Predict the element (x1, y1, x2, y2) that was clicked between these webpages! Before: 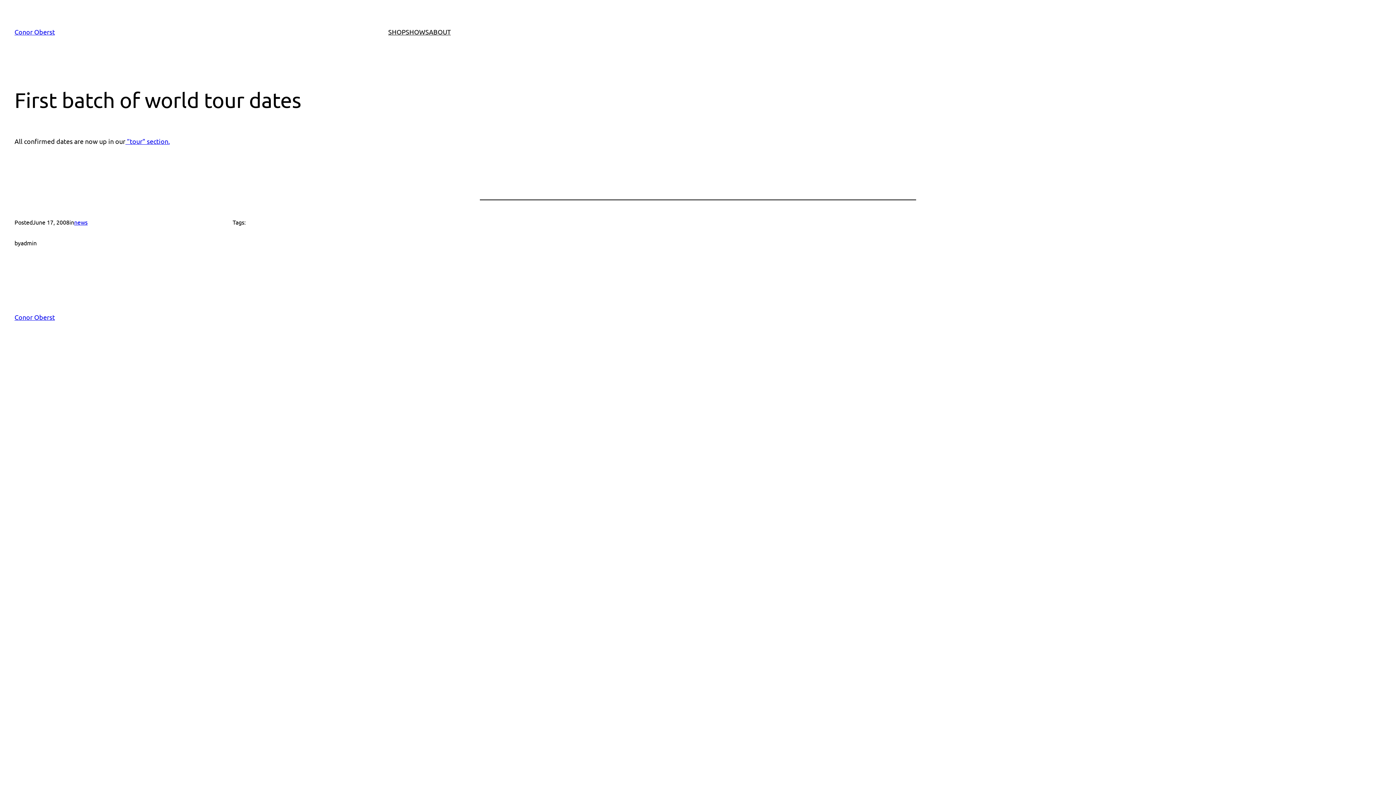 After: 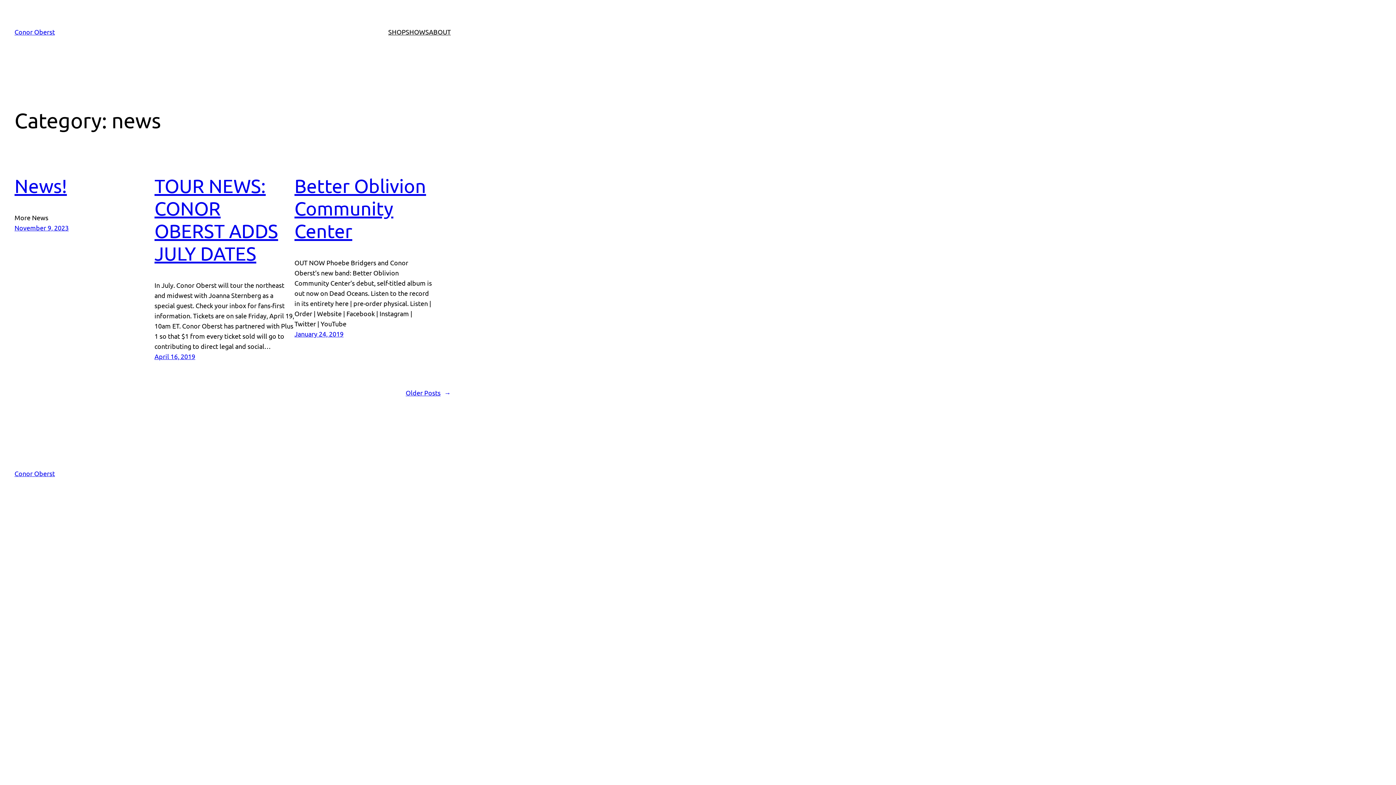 Action: label: news bbox: (74, 218, 87, 225)